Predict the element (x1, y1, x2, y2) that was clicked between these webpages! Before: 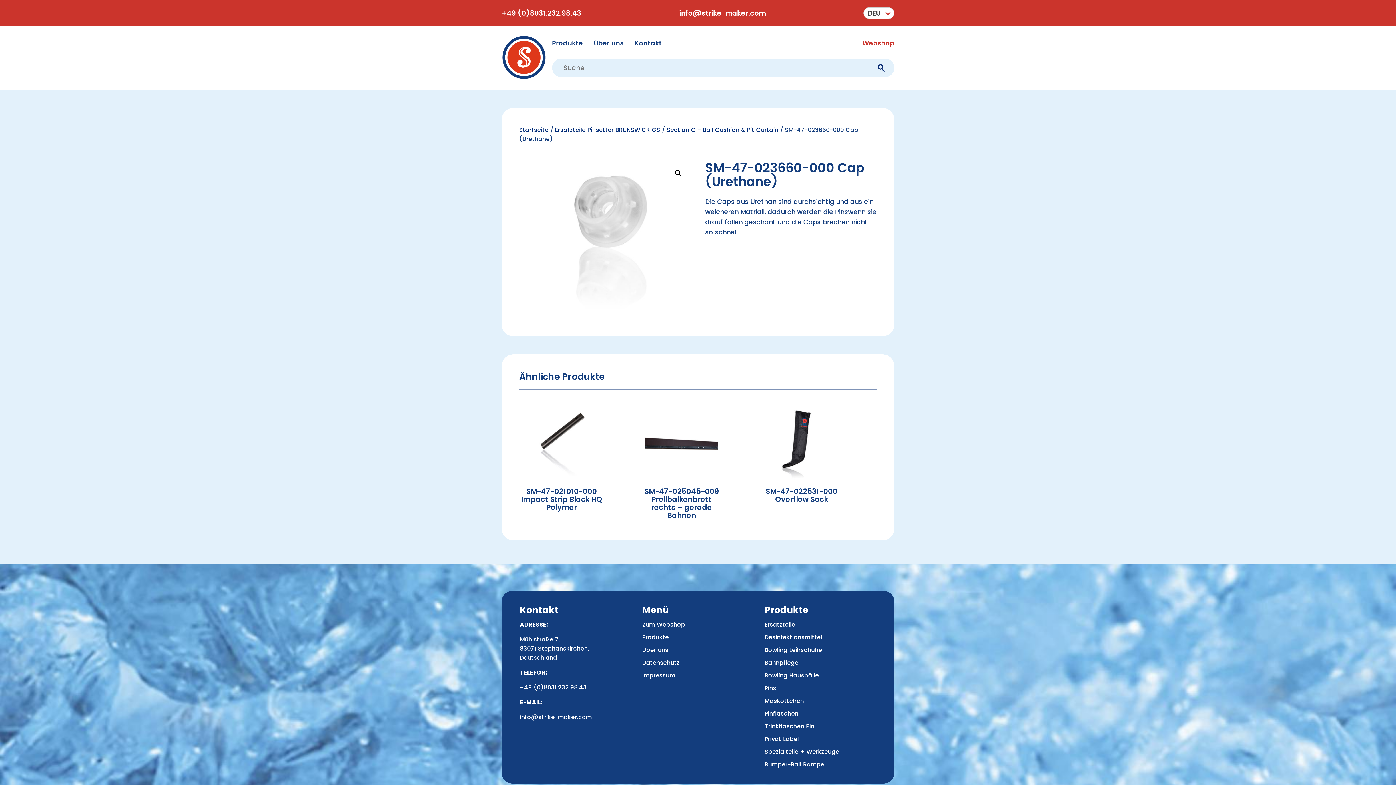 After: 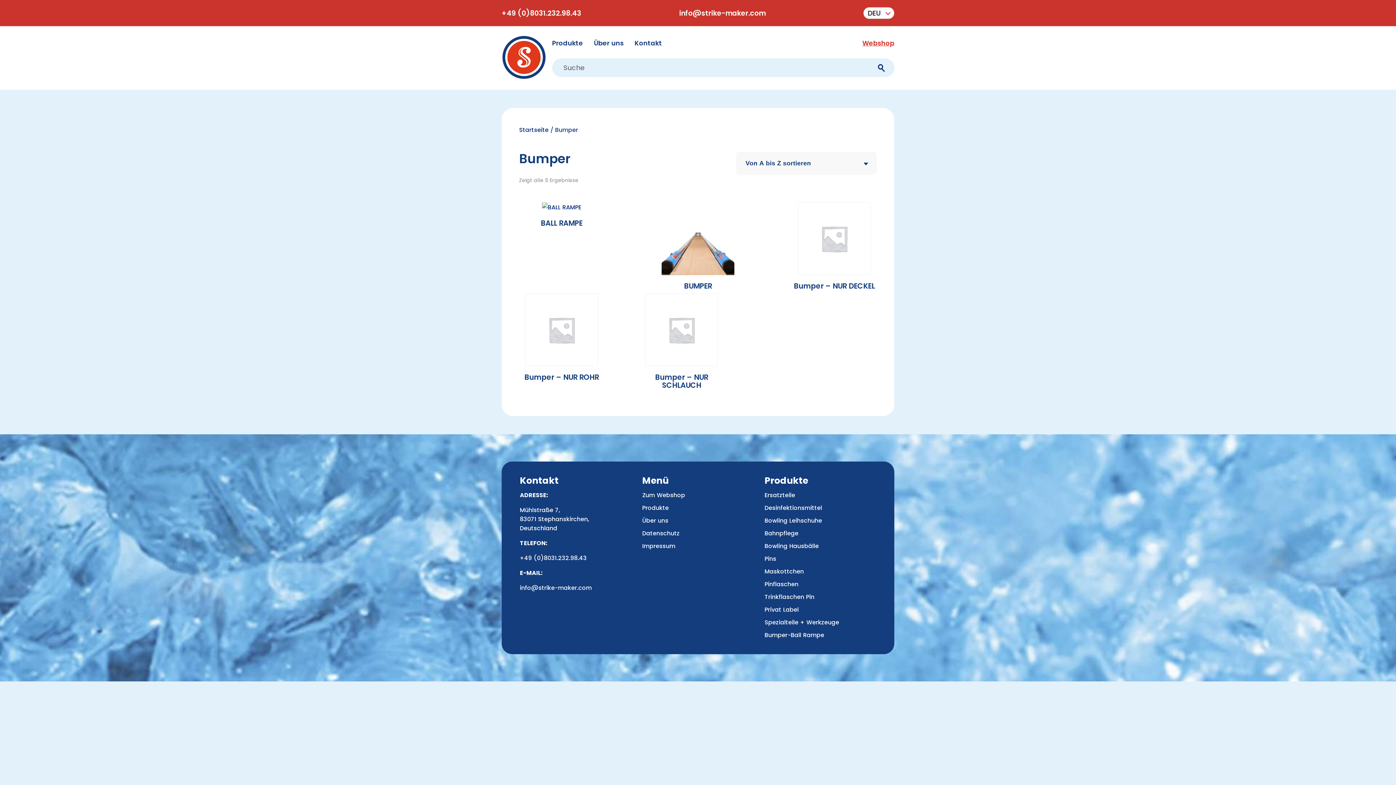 Action: label: Bumper-Ball Rampe bbox: (764, 760, 824, 768)